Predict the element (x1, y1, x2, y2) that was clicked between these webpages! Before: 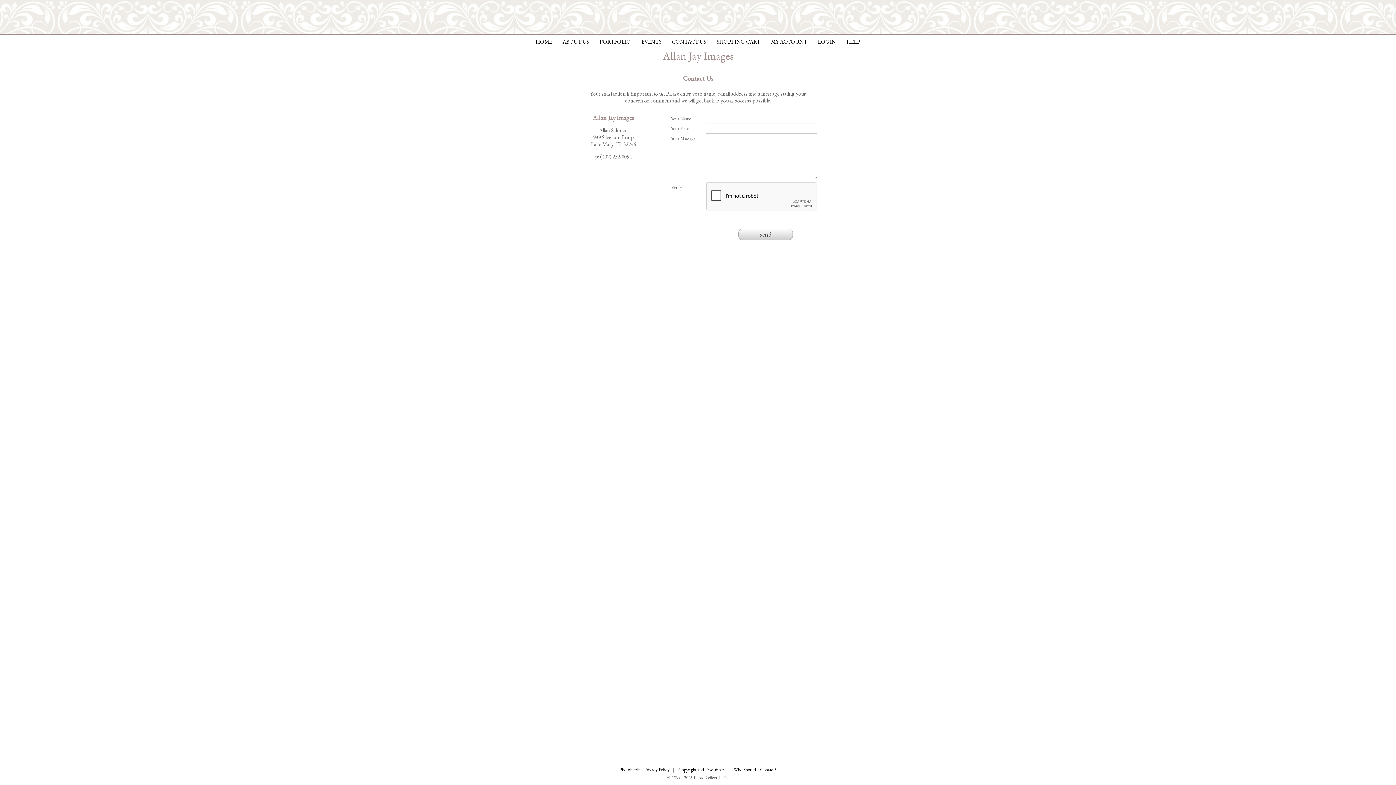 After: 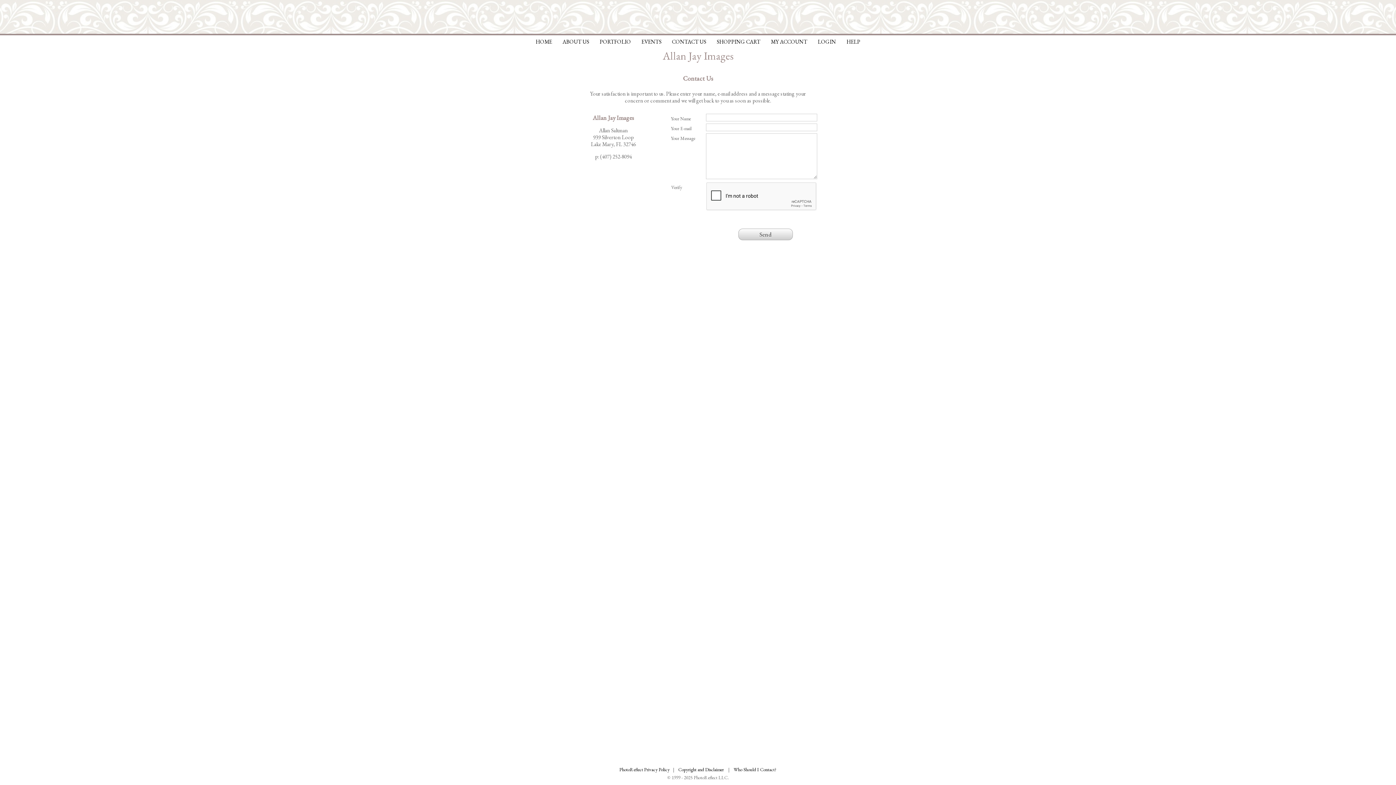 Action: bbox: (669, 37, 709, 46) label: CONTACT US